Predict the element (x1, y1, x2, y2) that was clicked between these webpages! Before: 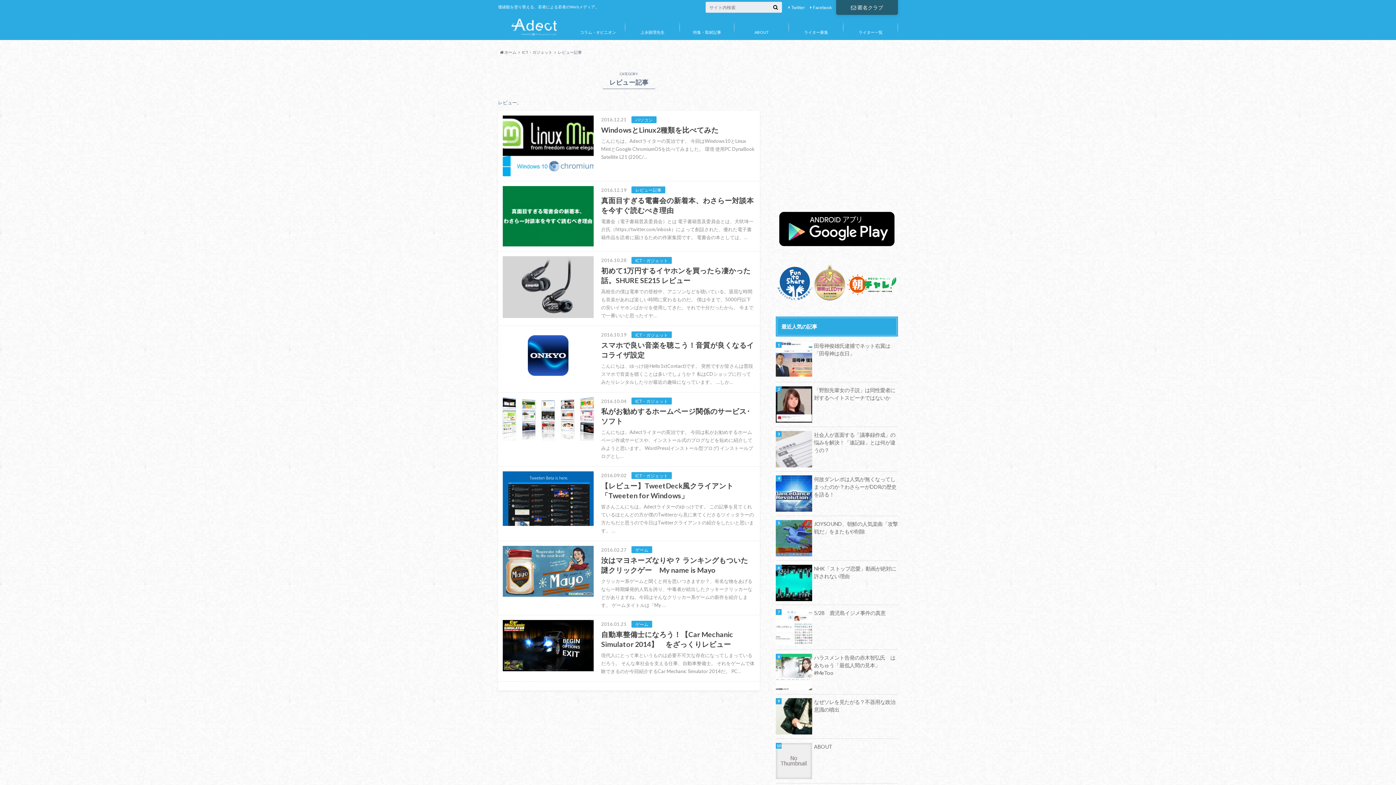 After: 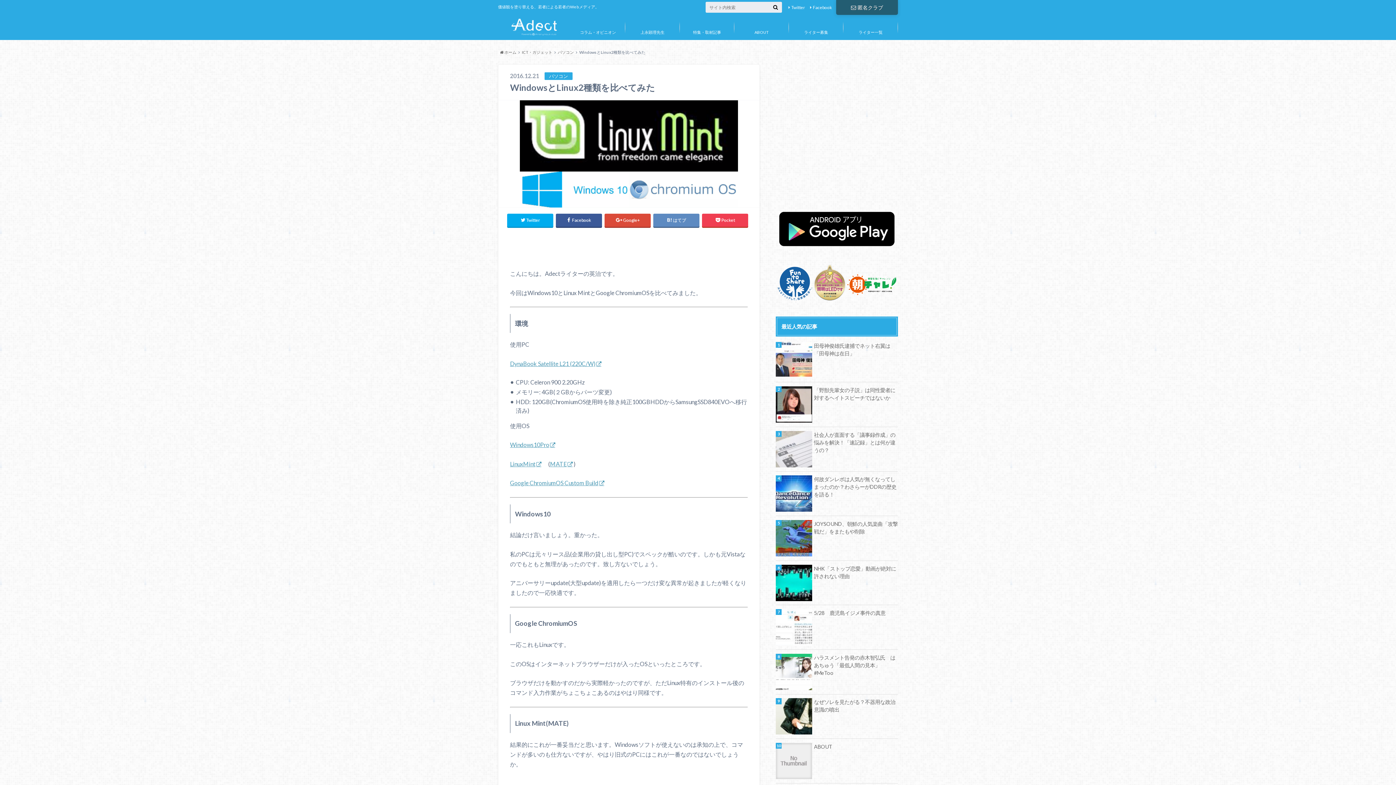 Action: bbox: (498, 110, 760, 181) label: 2016.12.21 パソコン

WindowsとLinux2種類を比べてみた

こんにちは。Adectライターの英治です。 今回はWindows10とLinux MintとGoogle ChromiumOSを比べてみました。 環境 使用PC DynaBook Satellite L21 (220C/…